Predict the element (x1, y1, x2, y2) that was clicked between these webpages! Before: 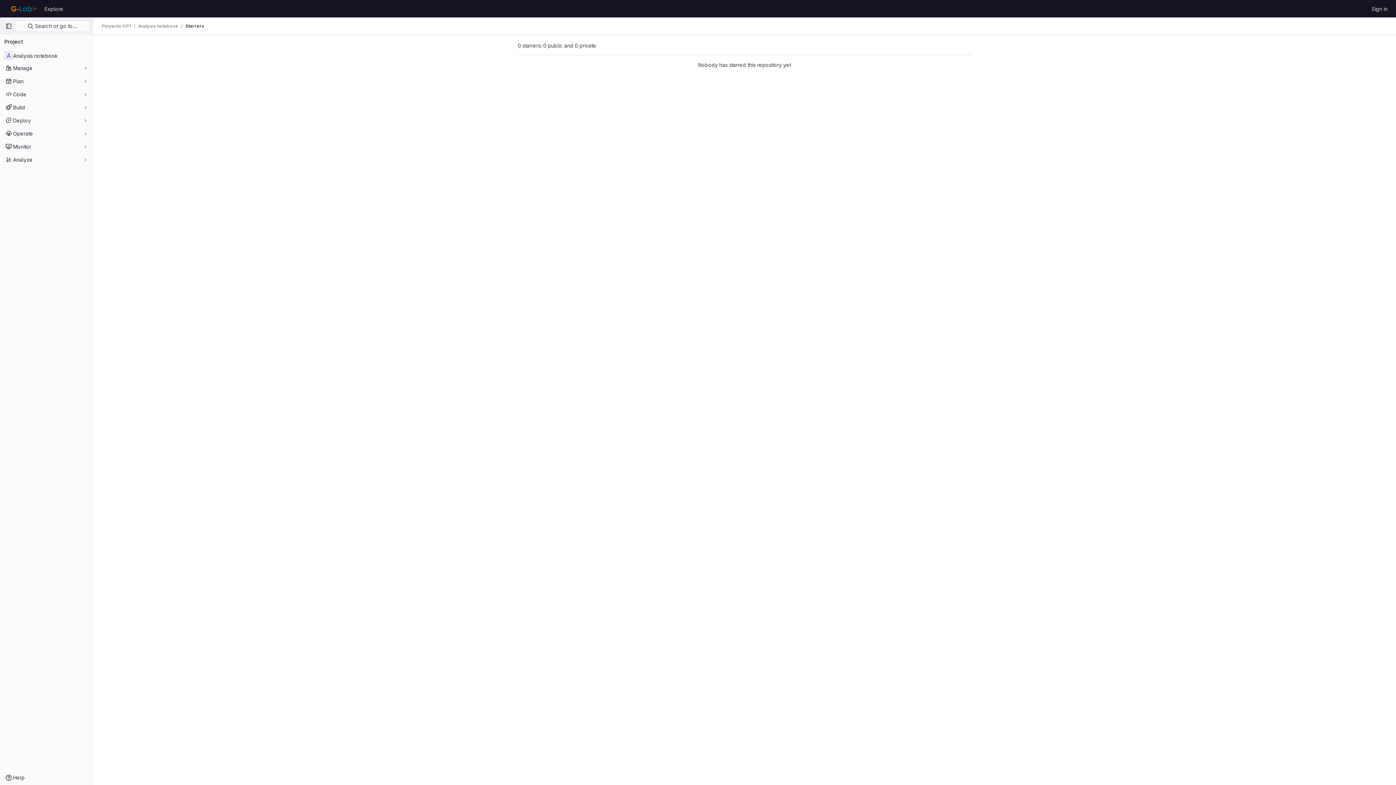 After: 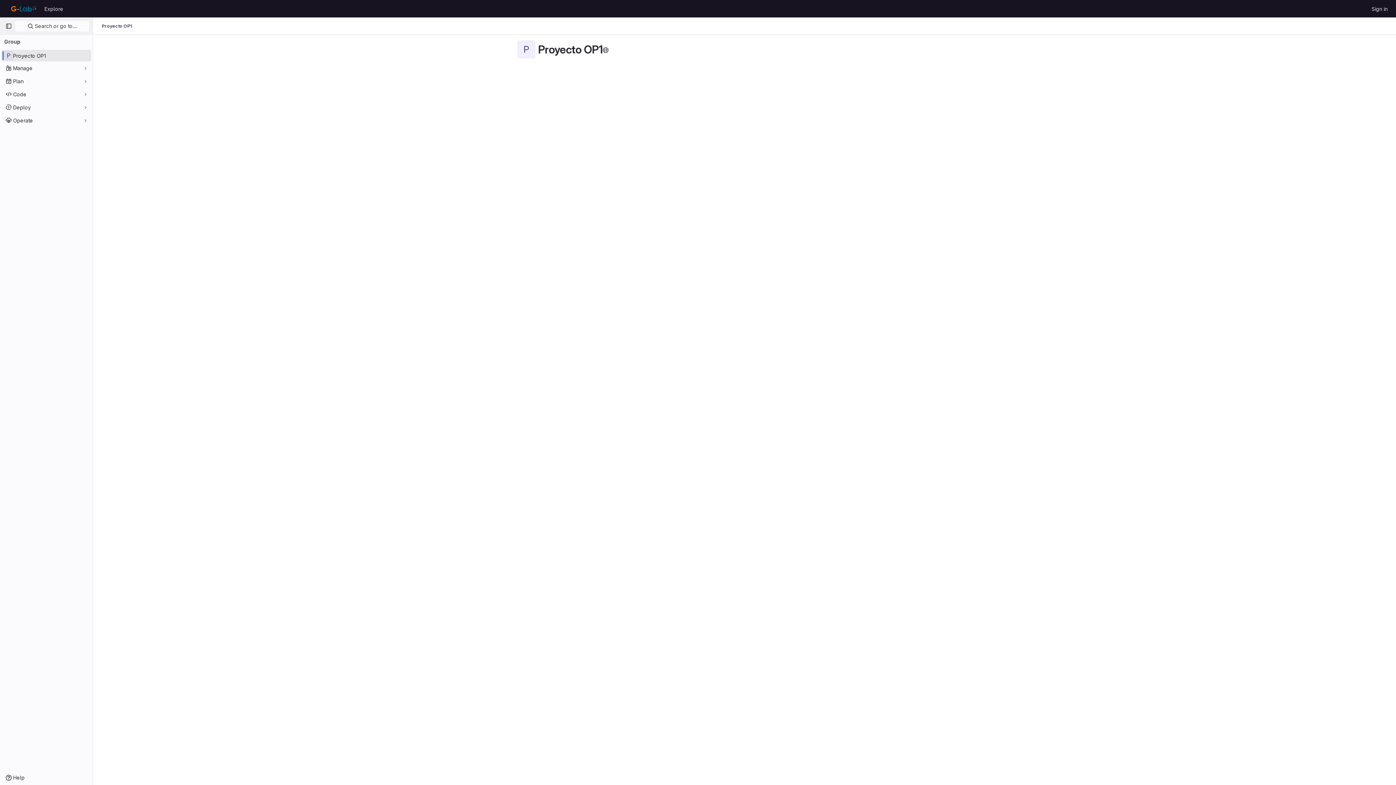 Action: label: Proyecto OP1 bbox: (101, 23, 130, 29)